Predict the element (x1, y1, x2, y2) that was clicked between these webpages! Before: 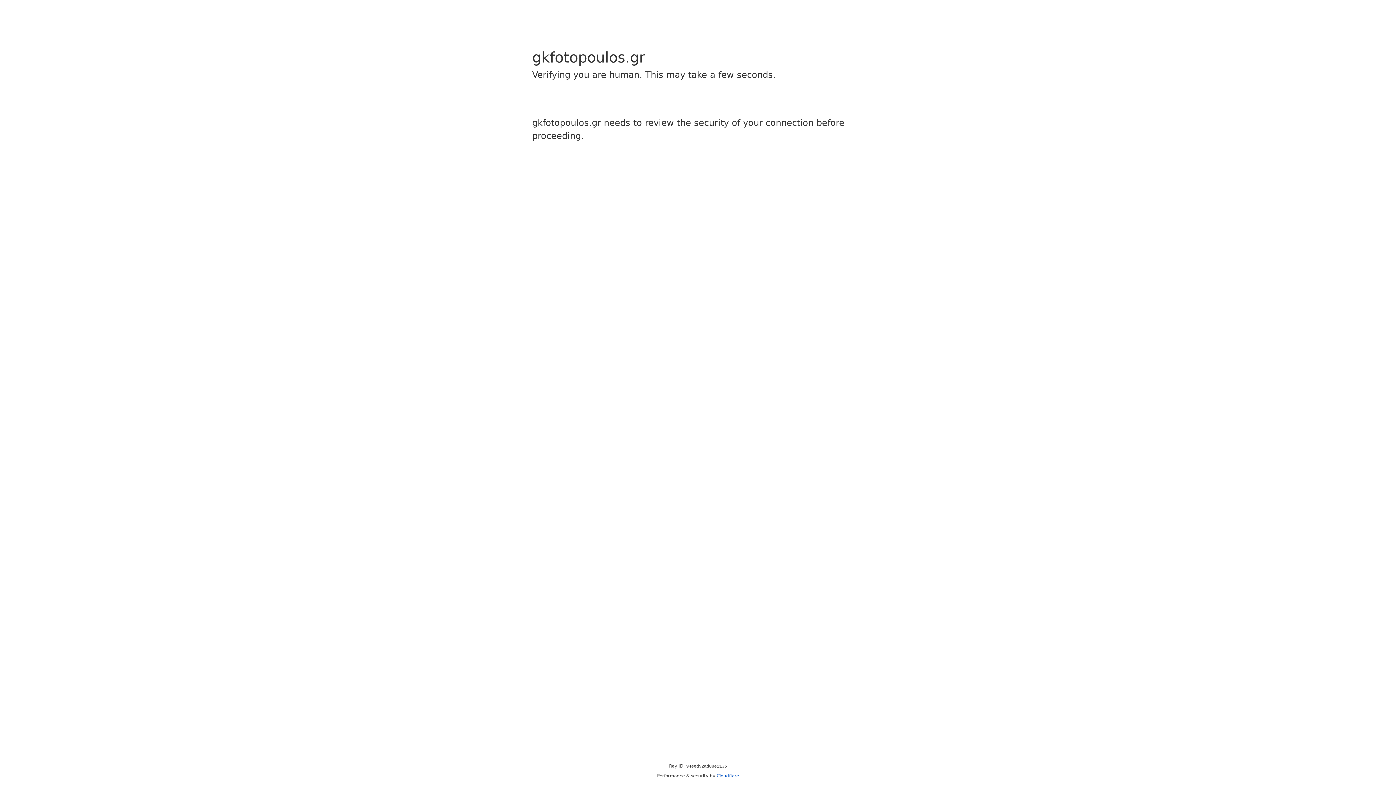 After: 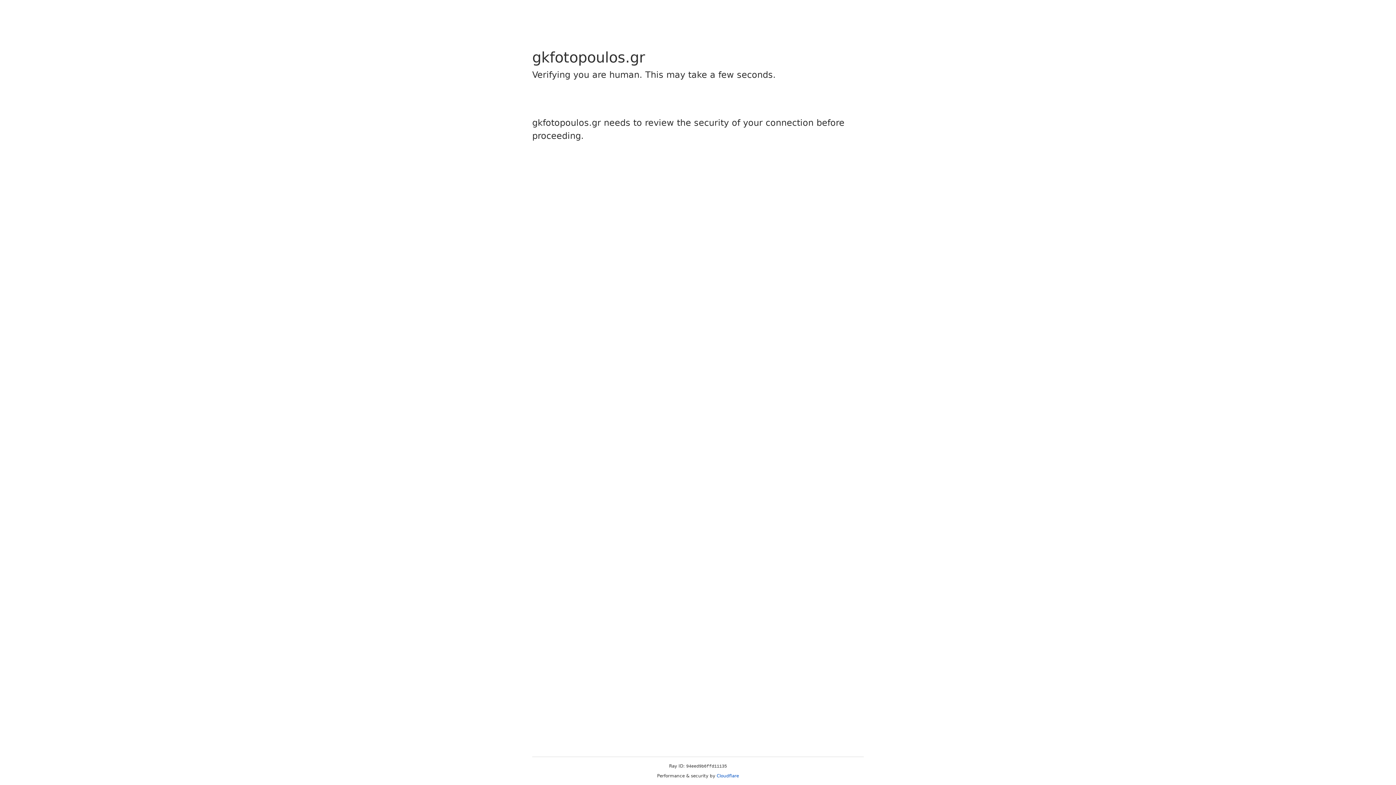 Action: bbox: (716, 773, 739, 778) label: Cloudflare